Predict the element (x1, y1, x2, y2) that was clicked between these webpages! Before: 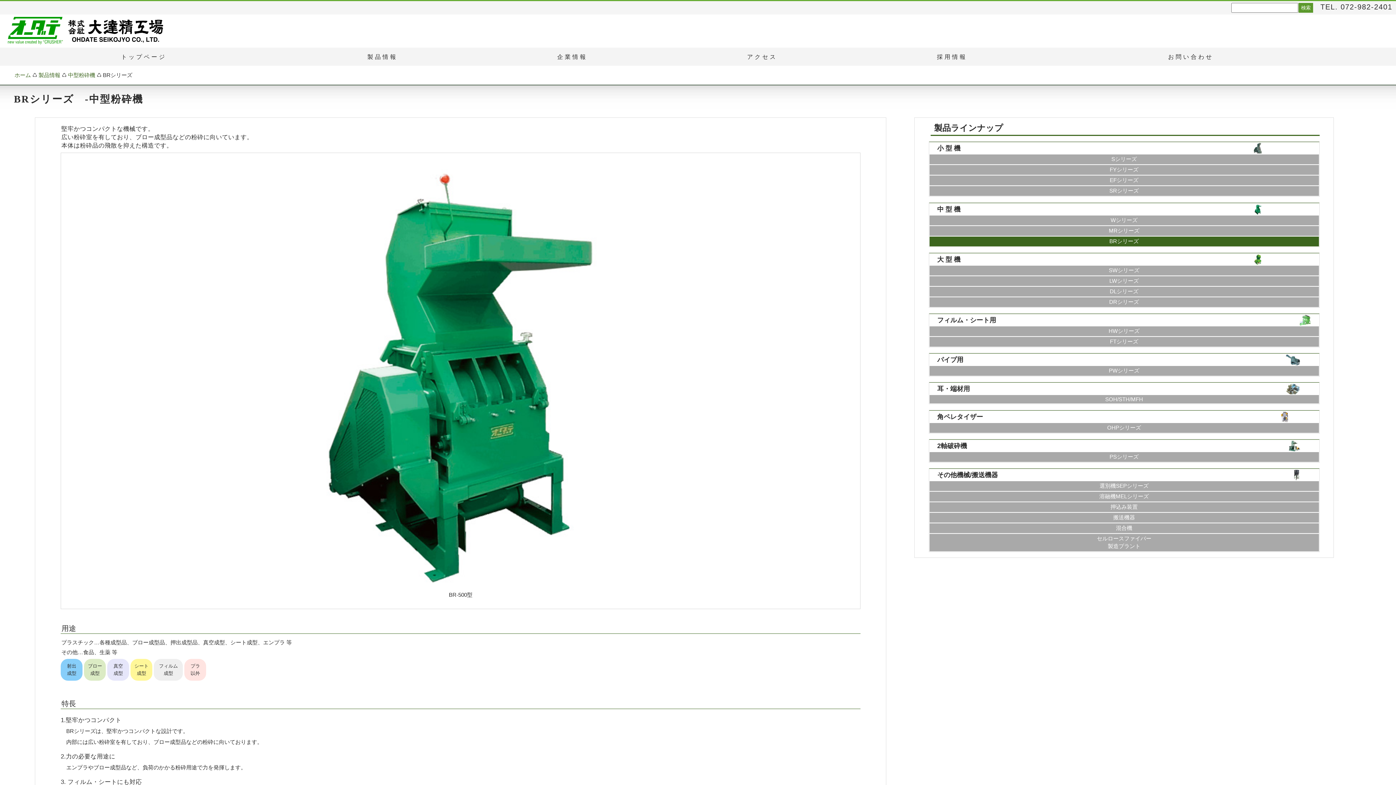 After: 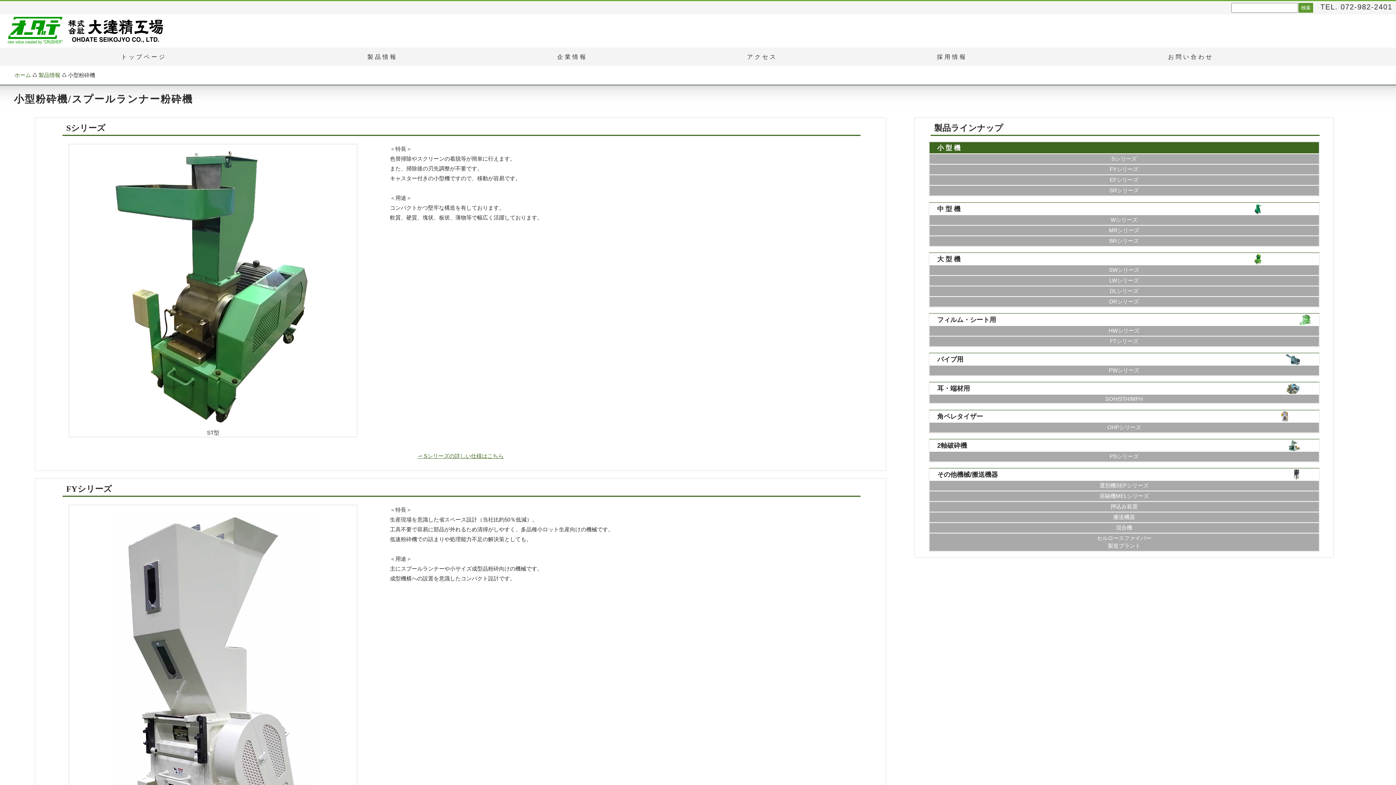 Action: label: 小 型 機 bbox: (929, 142, 1319, 154)